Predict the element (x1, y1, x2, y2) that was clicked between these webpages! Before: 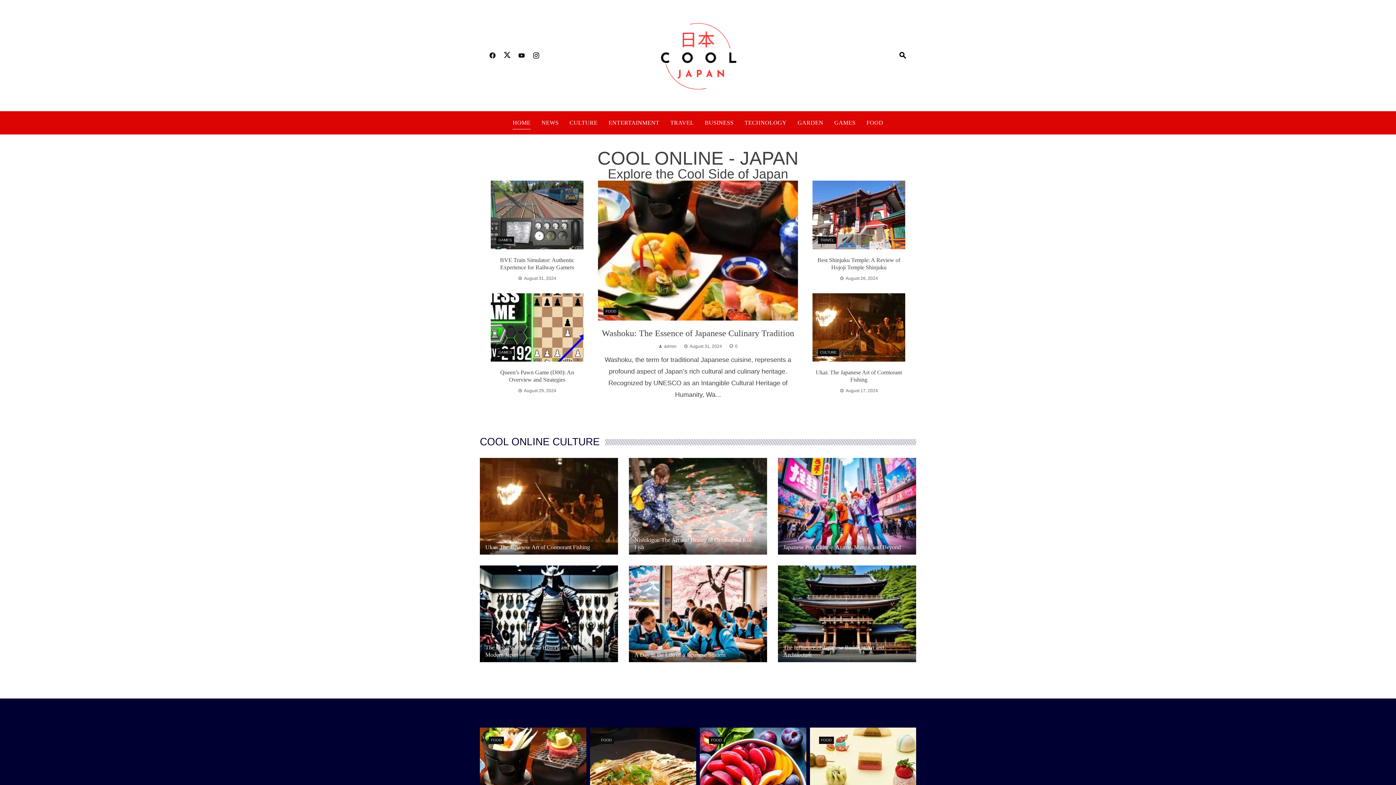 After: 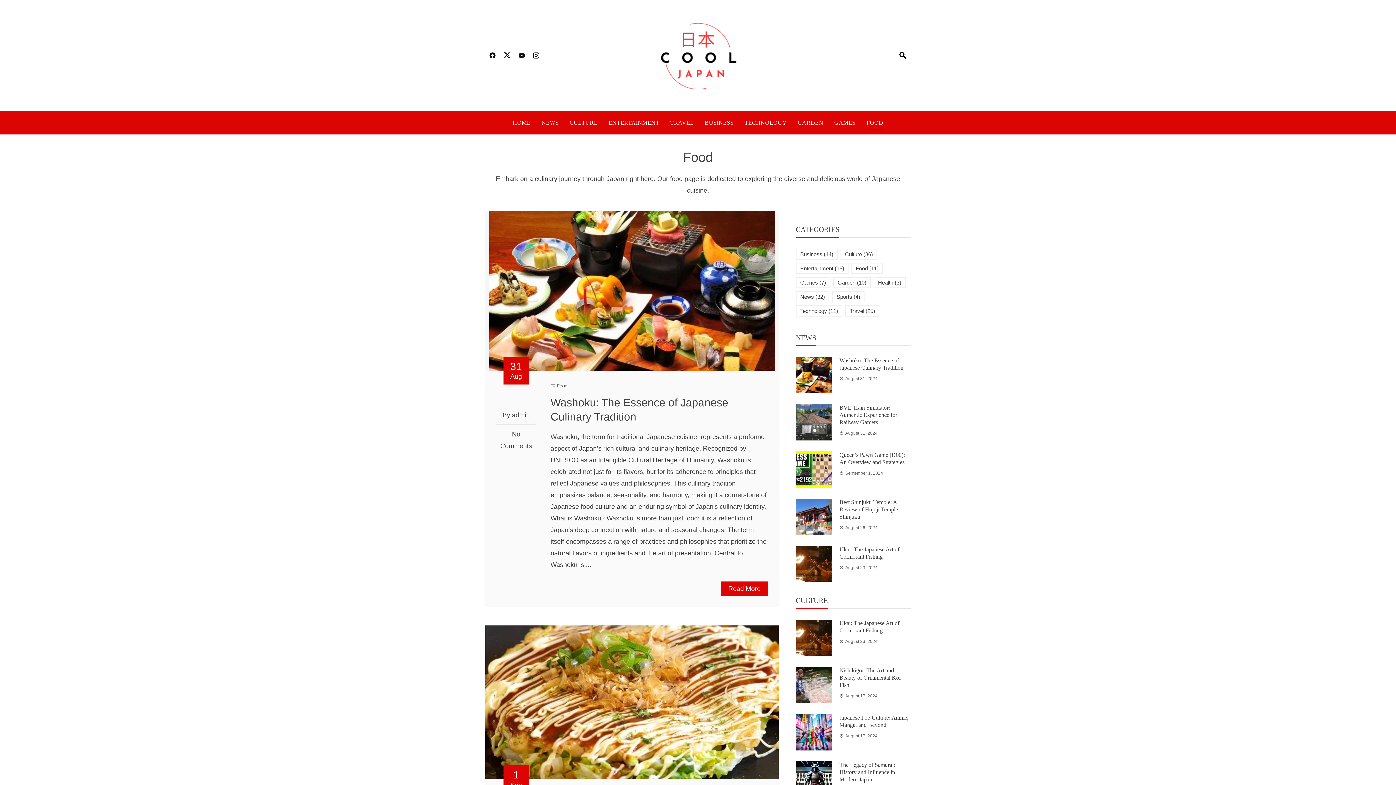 Action: bbox: (866, 117, 883, 128) label: FOOD